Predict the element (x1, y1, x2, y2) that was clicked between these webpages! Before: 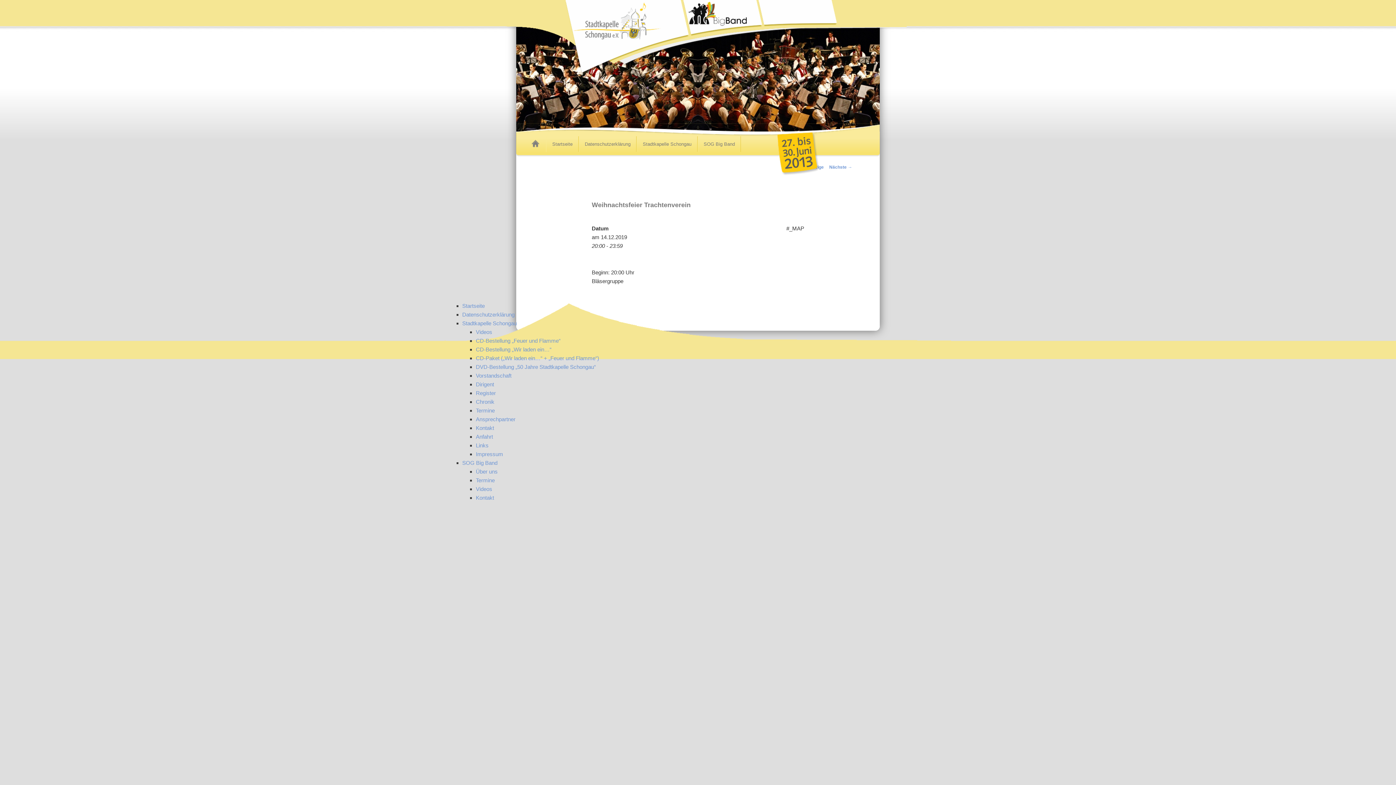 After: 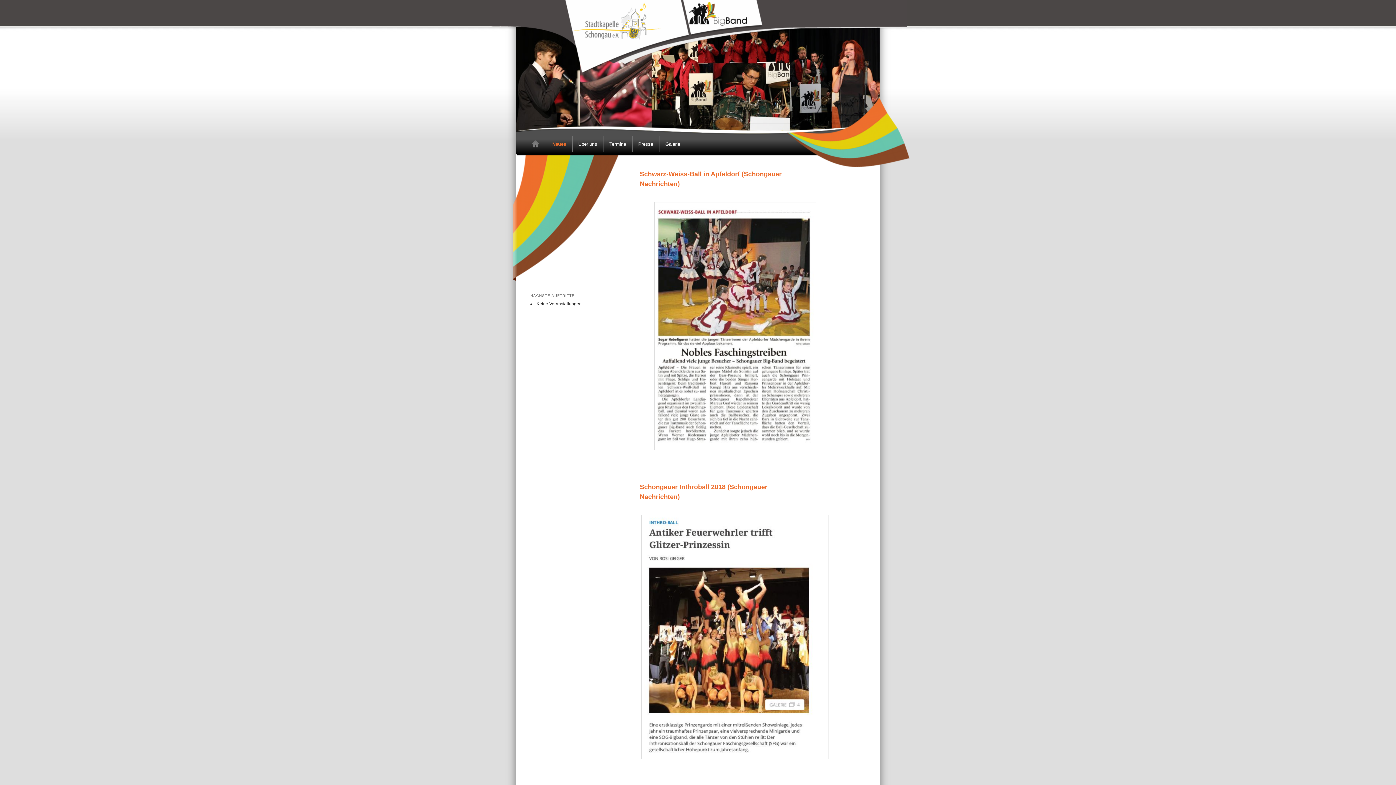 Action: bbox: (685, 20, 746, 26)